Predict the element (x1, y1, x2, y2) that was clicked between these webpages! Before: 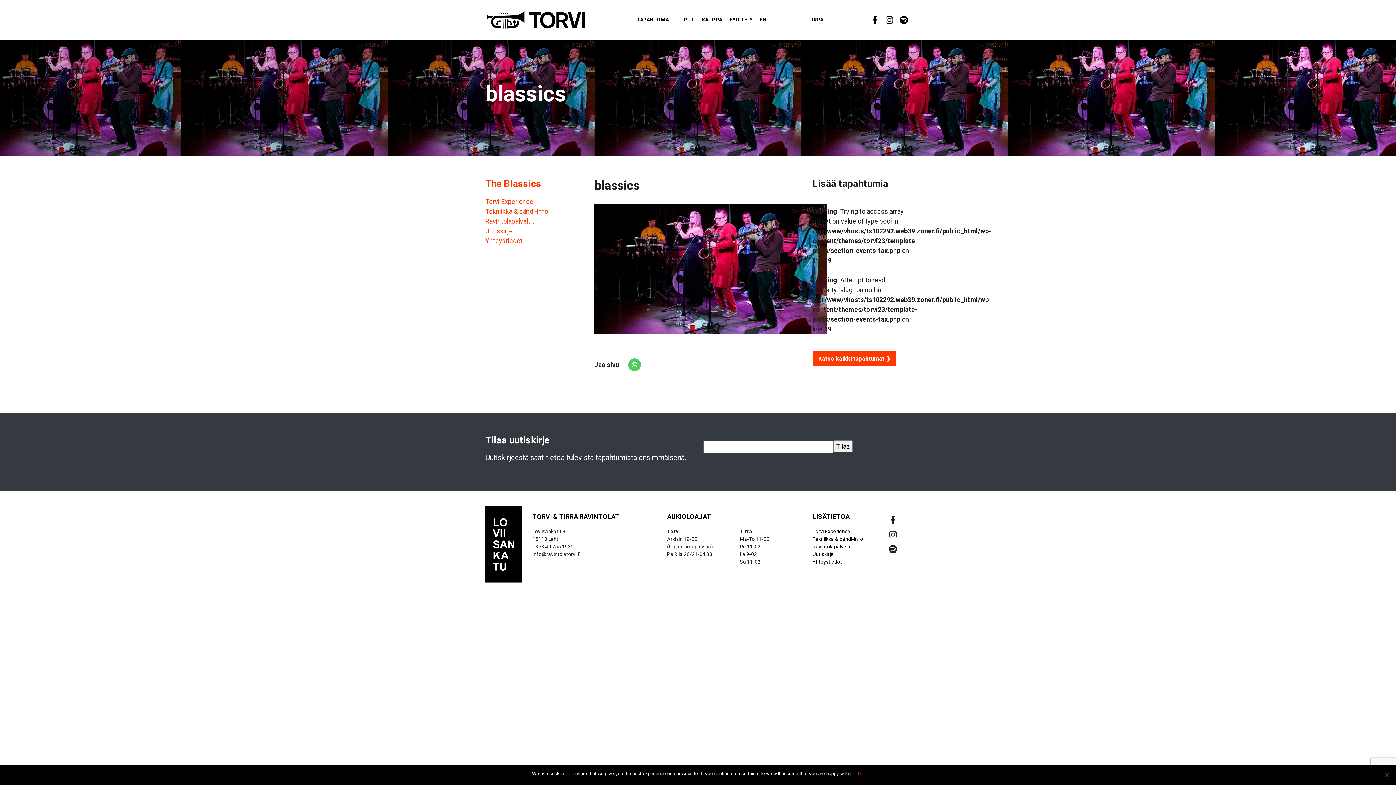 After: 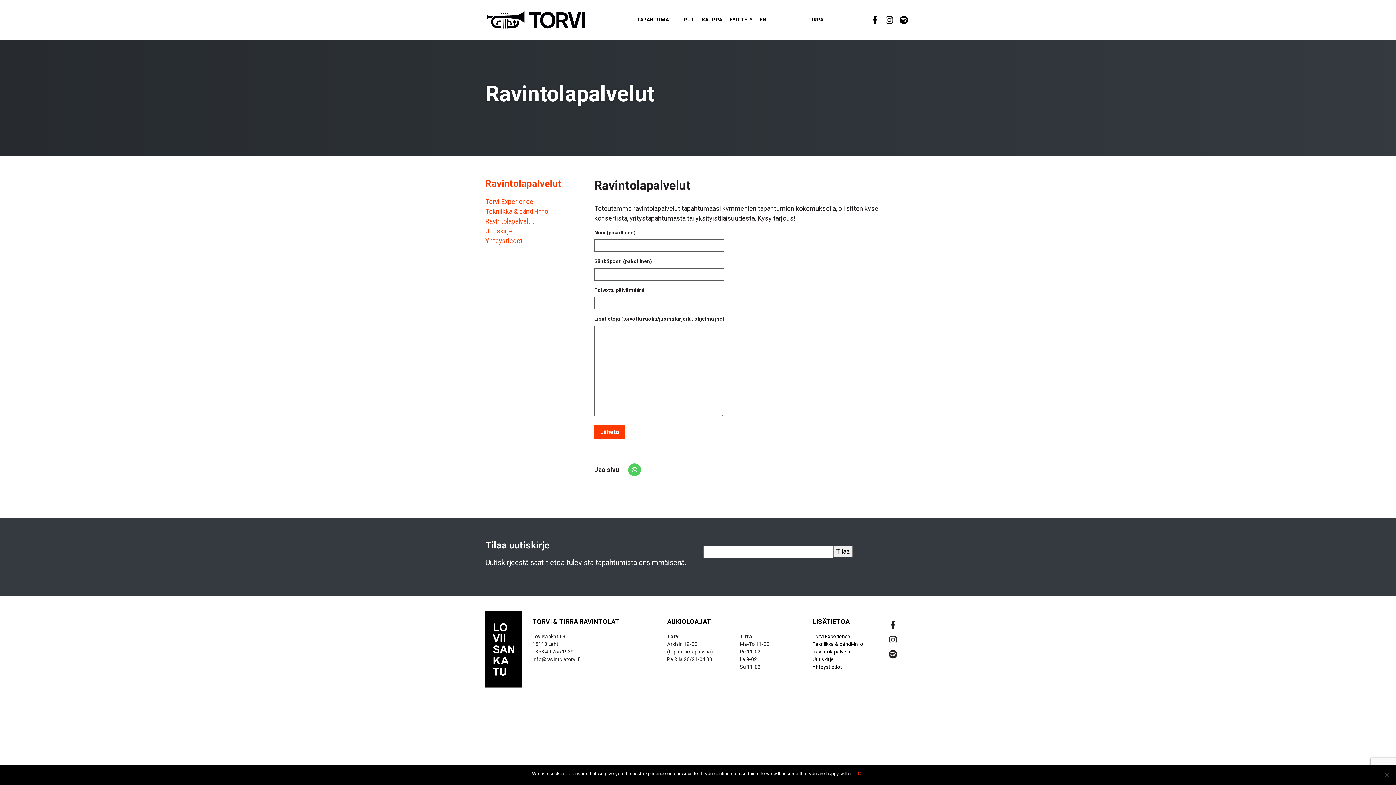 Action: label: Ravintolapalvelut bbox: (485, 217, 534, 225)